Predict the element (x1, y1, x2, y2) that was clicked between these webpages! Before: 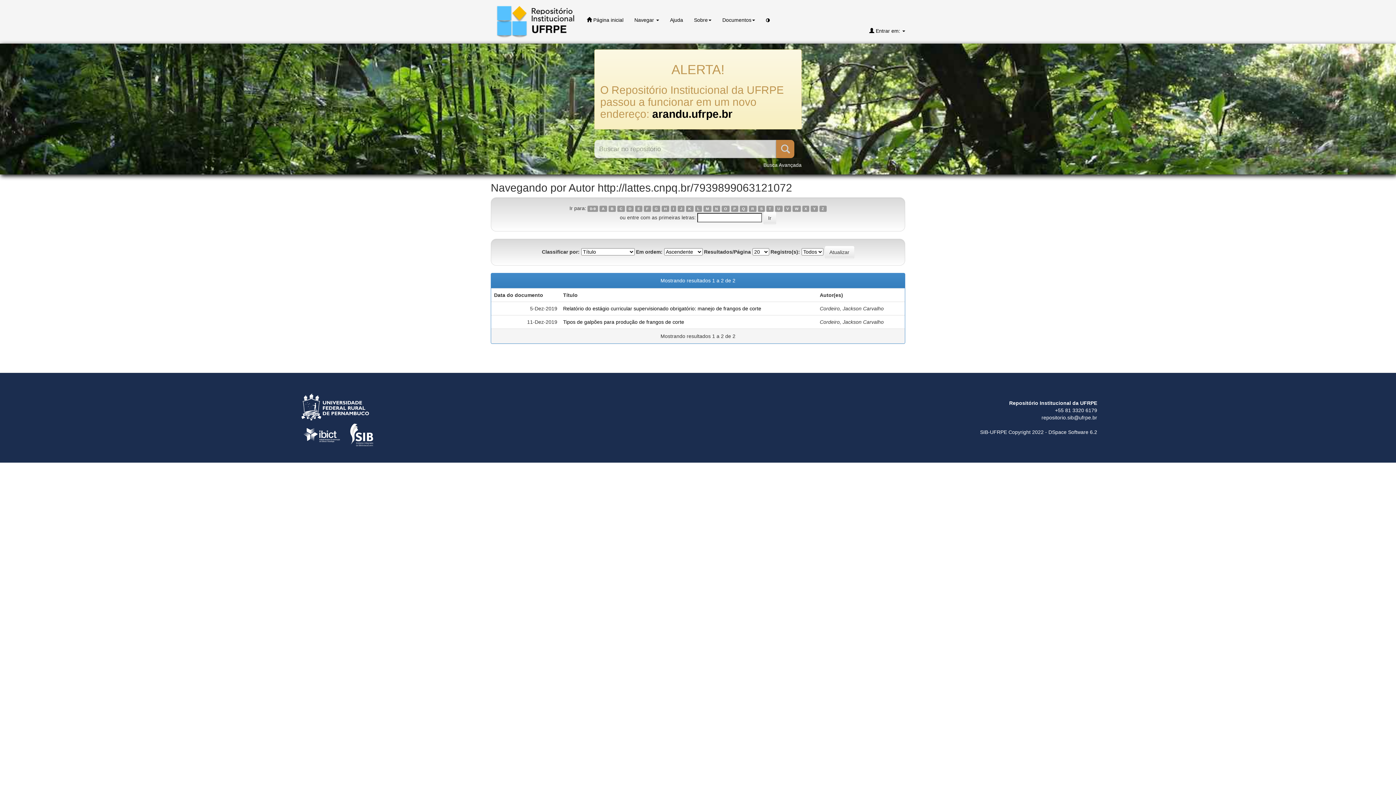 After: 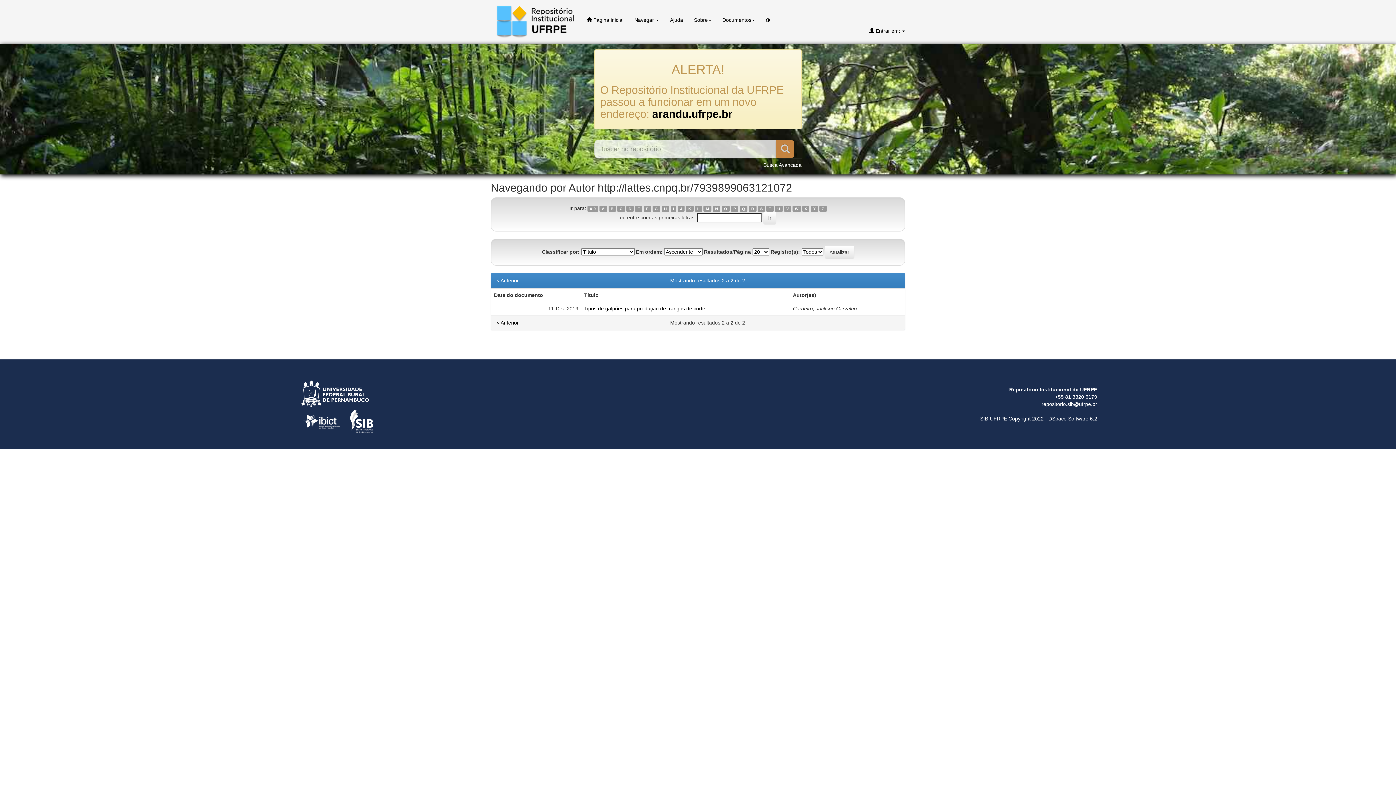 Action: label: S bbox: (758, 205, 765, 212)